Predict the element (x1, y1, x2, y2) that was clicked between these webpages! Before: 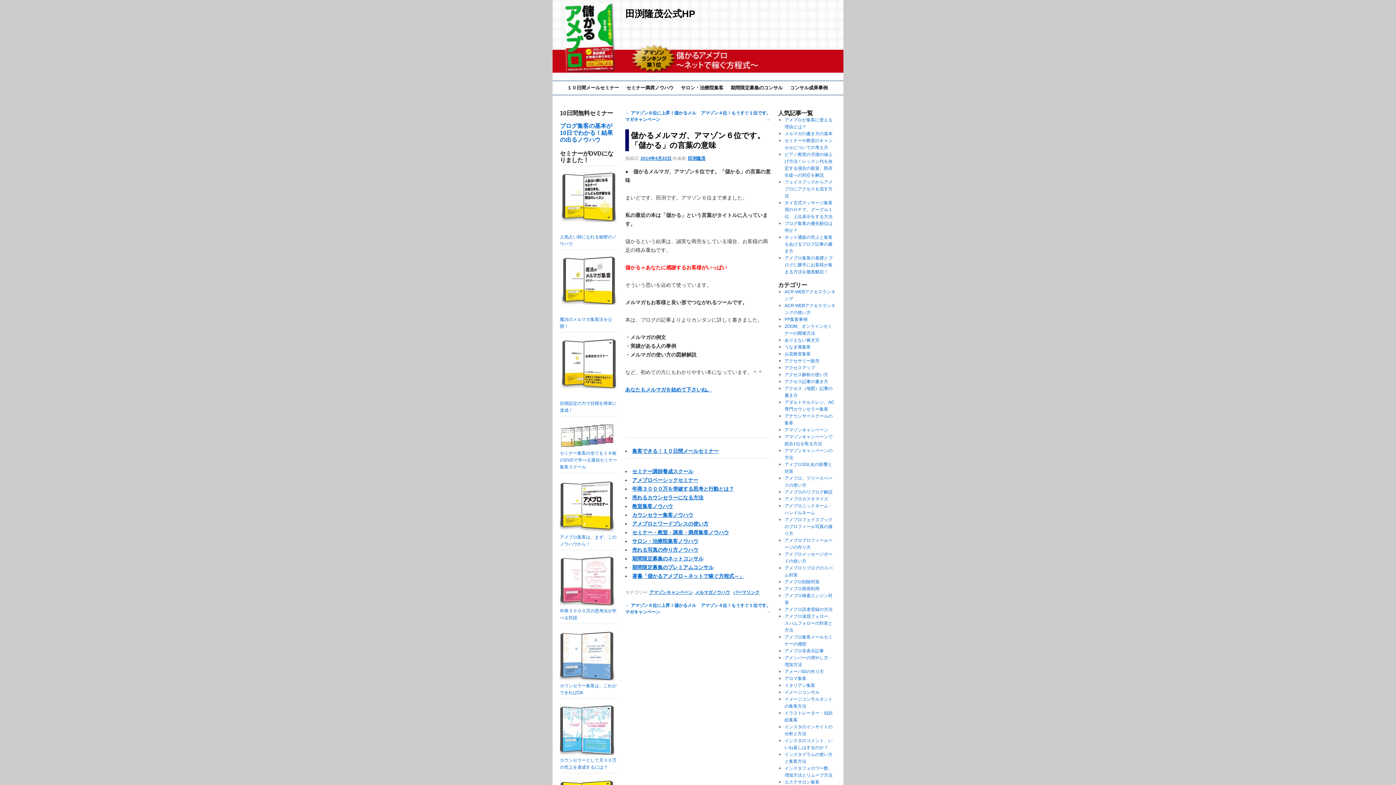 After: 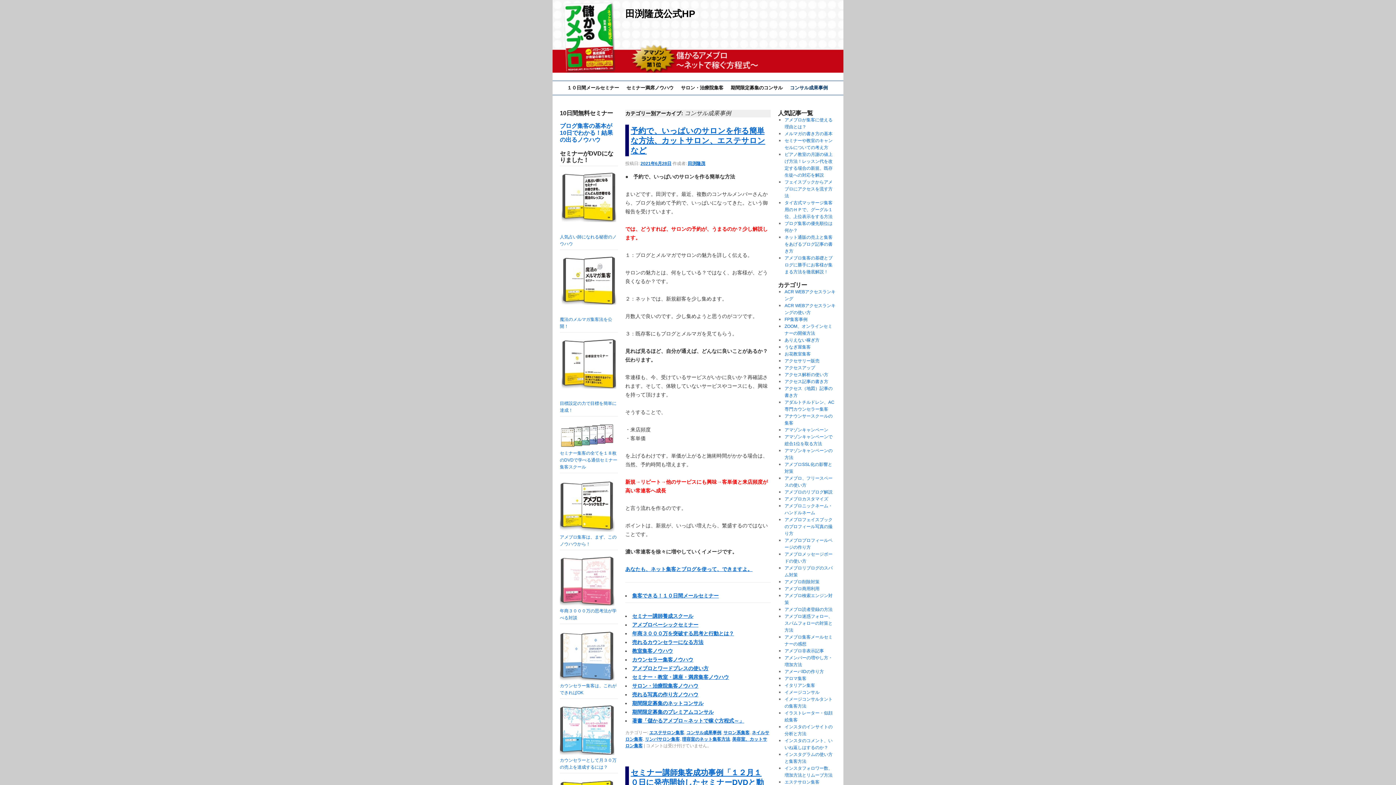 Action: label: コンサル成果事例 bbox: (786, 81, 831, 94)